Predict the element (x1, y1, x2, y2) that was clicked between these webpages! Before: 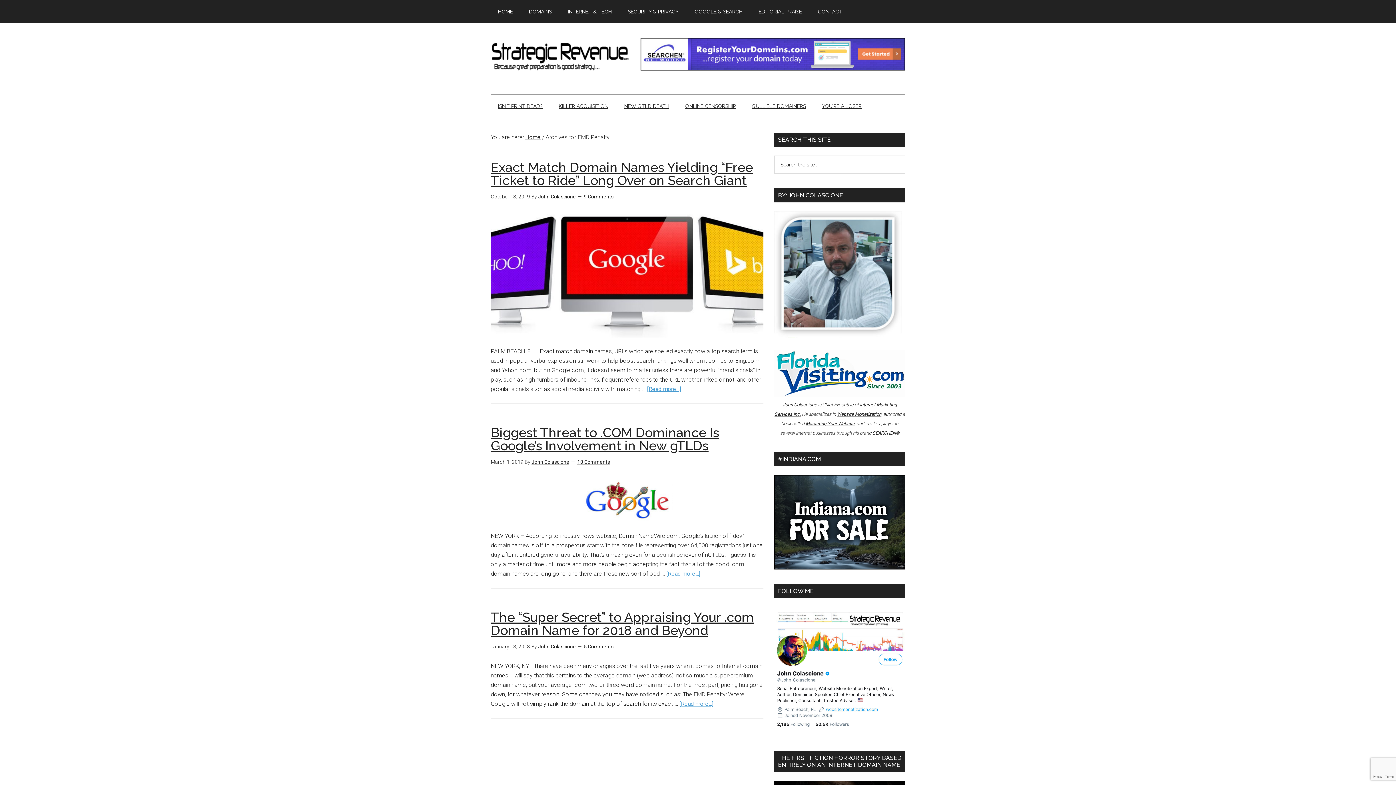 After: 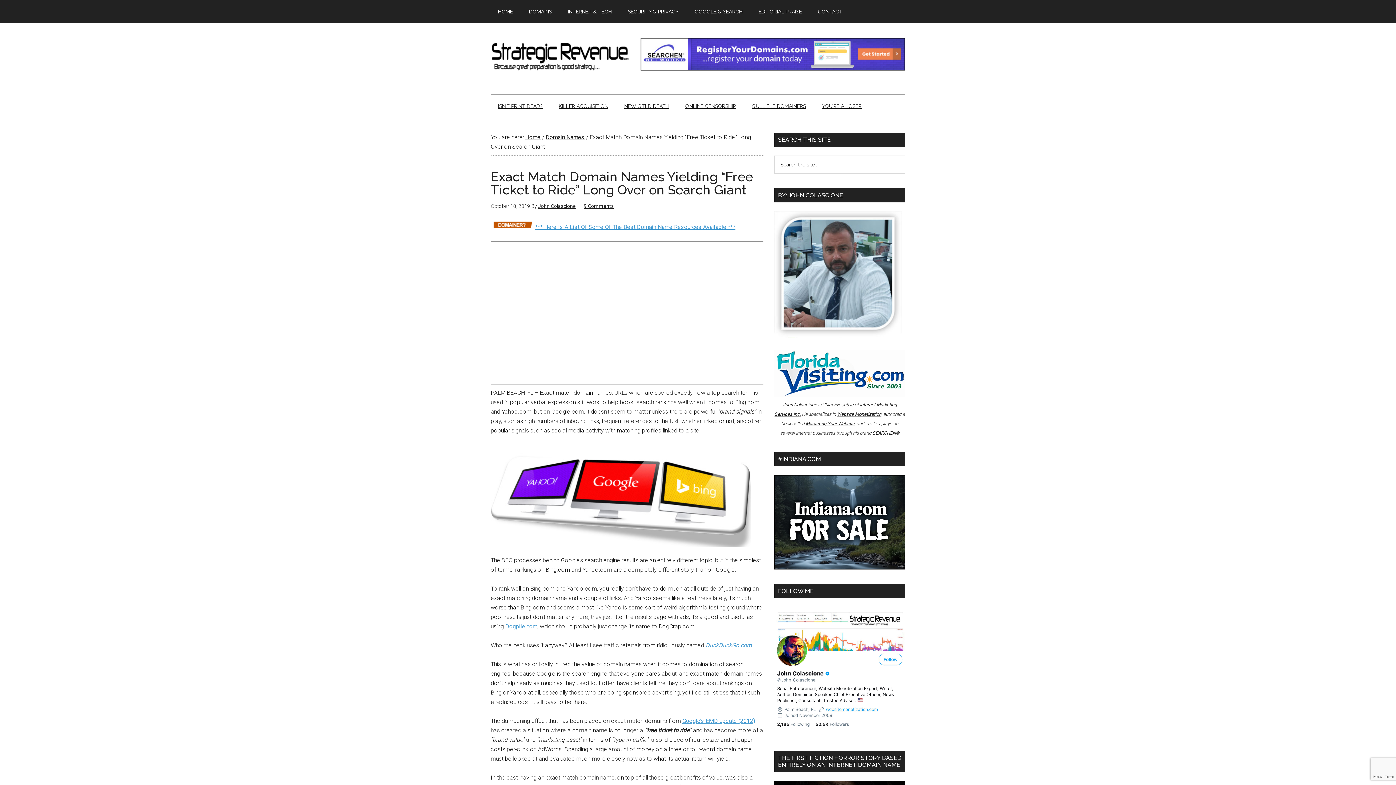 Action: label: [Read more...] bbox: (647, 385, 681, 392)